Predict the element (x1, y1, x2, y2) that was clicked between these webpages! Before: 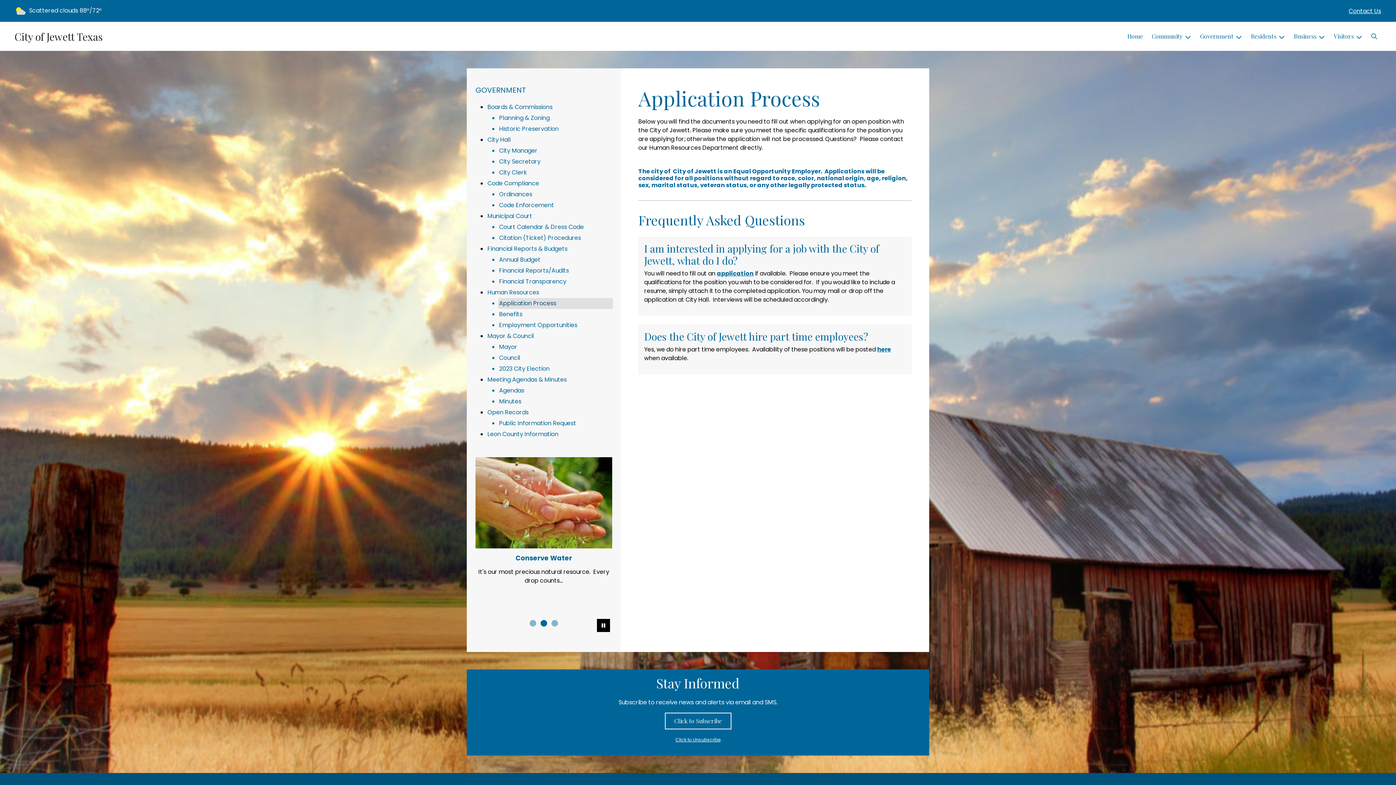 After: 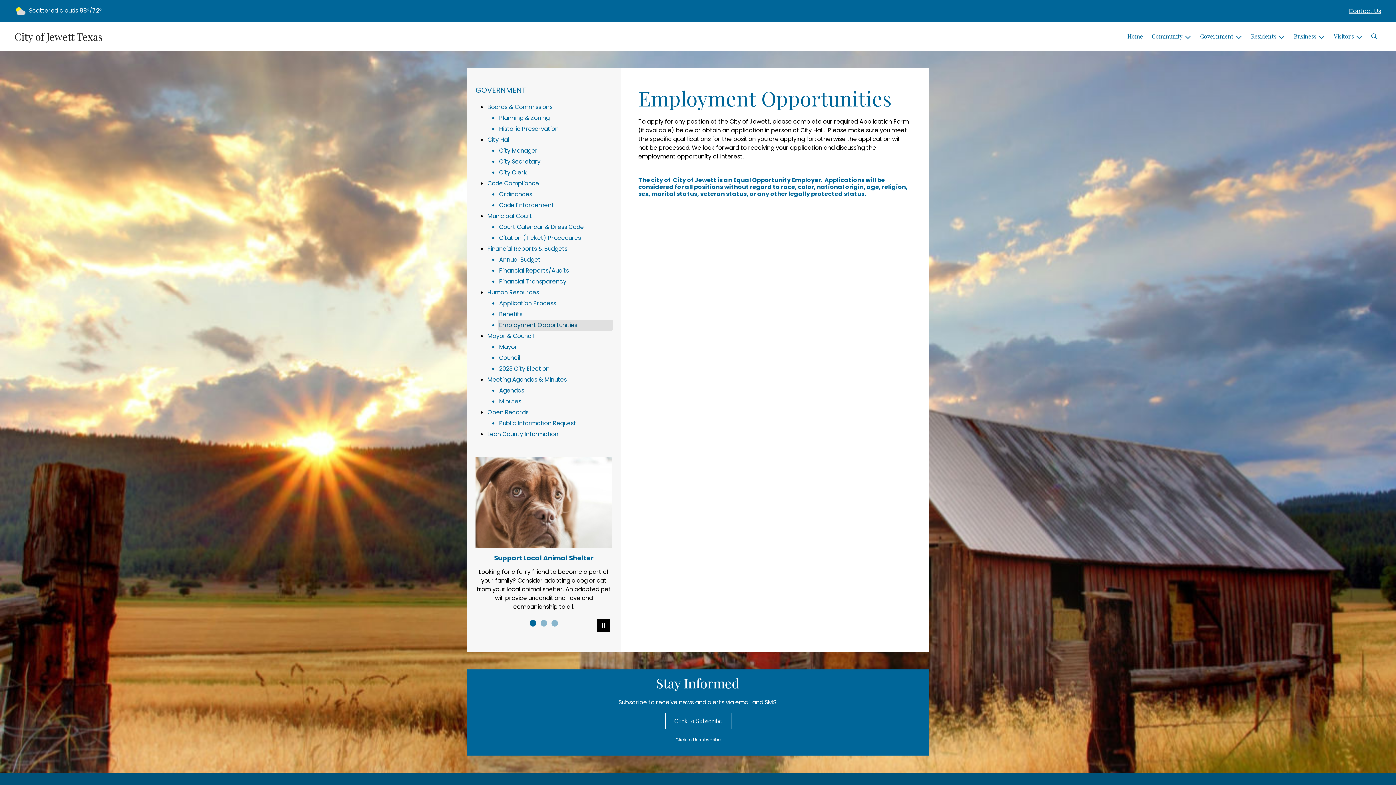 Action: bbox: (498, 320, 613, 330) label: Employment Opportunities